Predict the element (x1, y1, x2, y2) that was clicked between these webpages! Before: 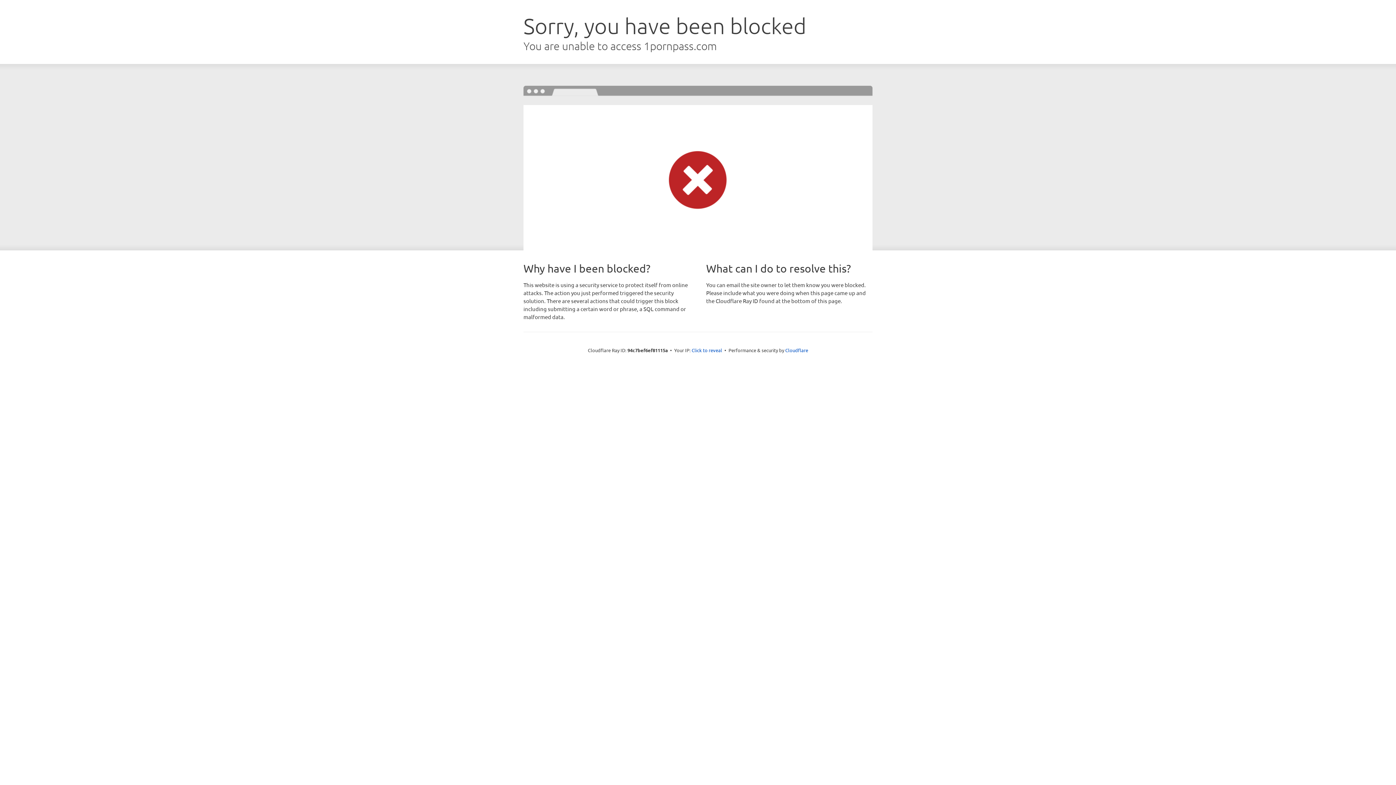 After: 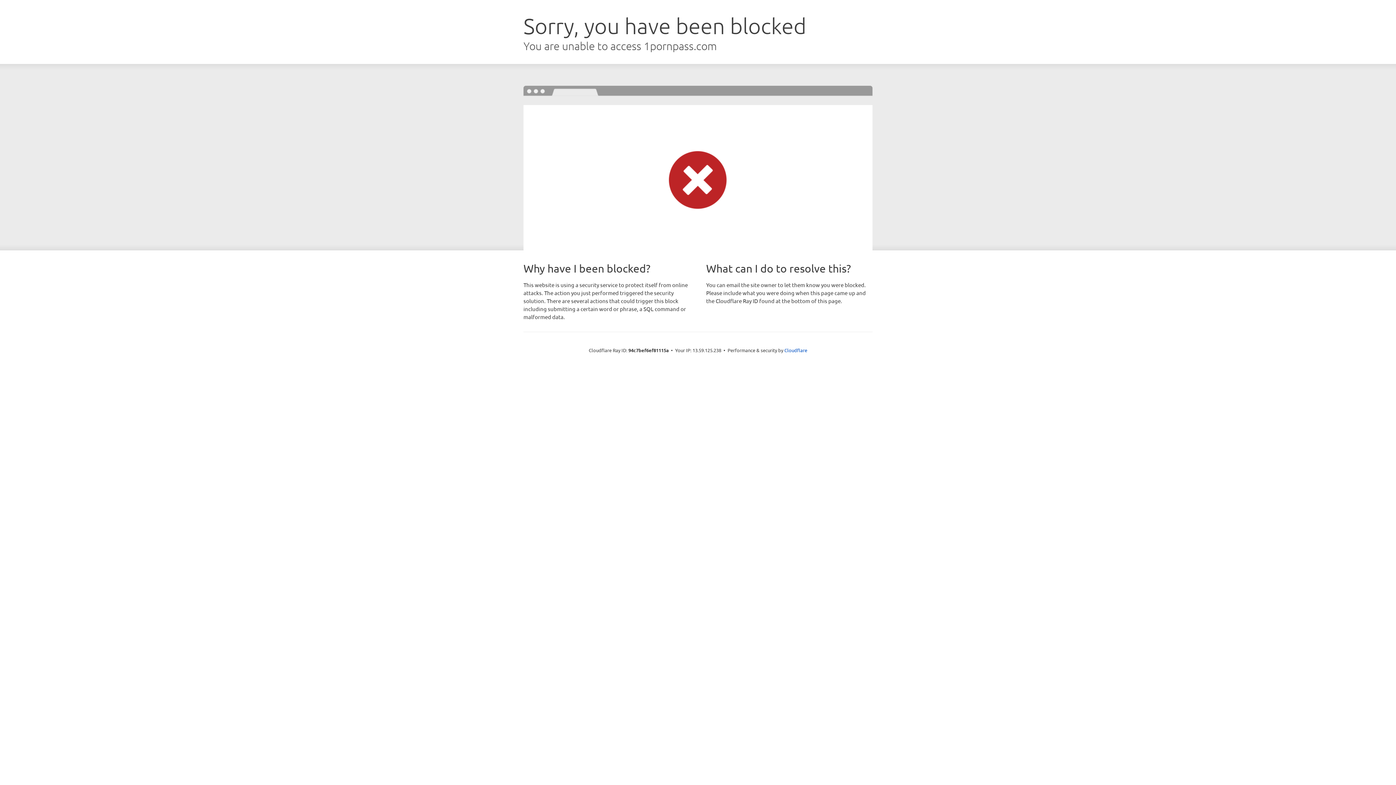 Action: label: Click to reveal bbox: (691, 346, 722, 353)